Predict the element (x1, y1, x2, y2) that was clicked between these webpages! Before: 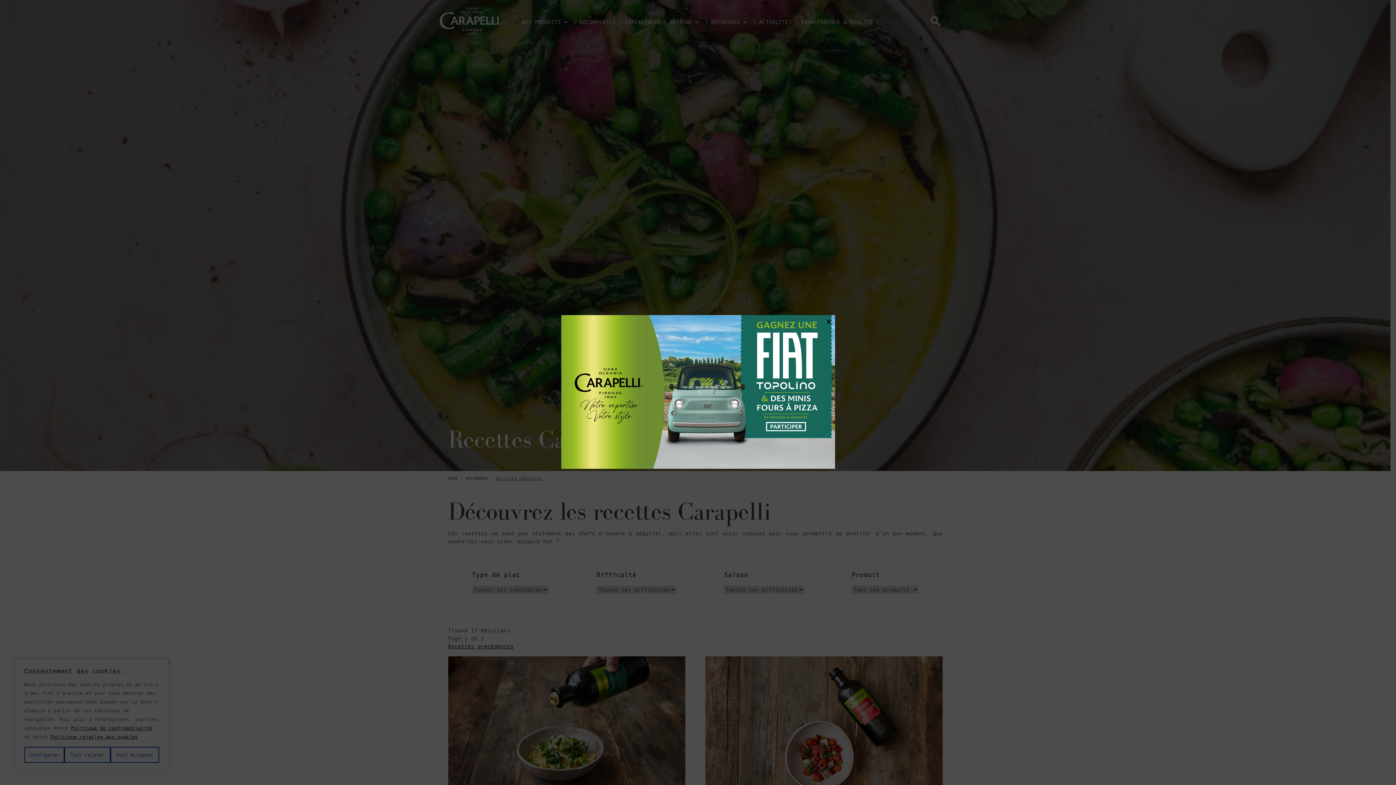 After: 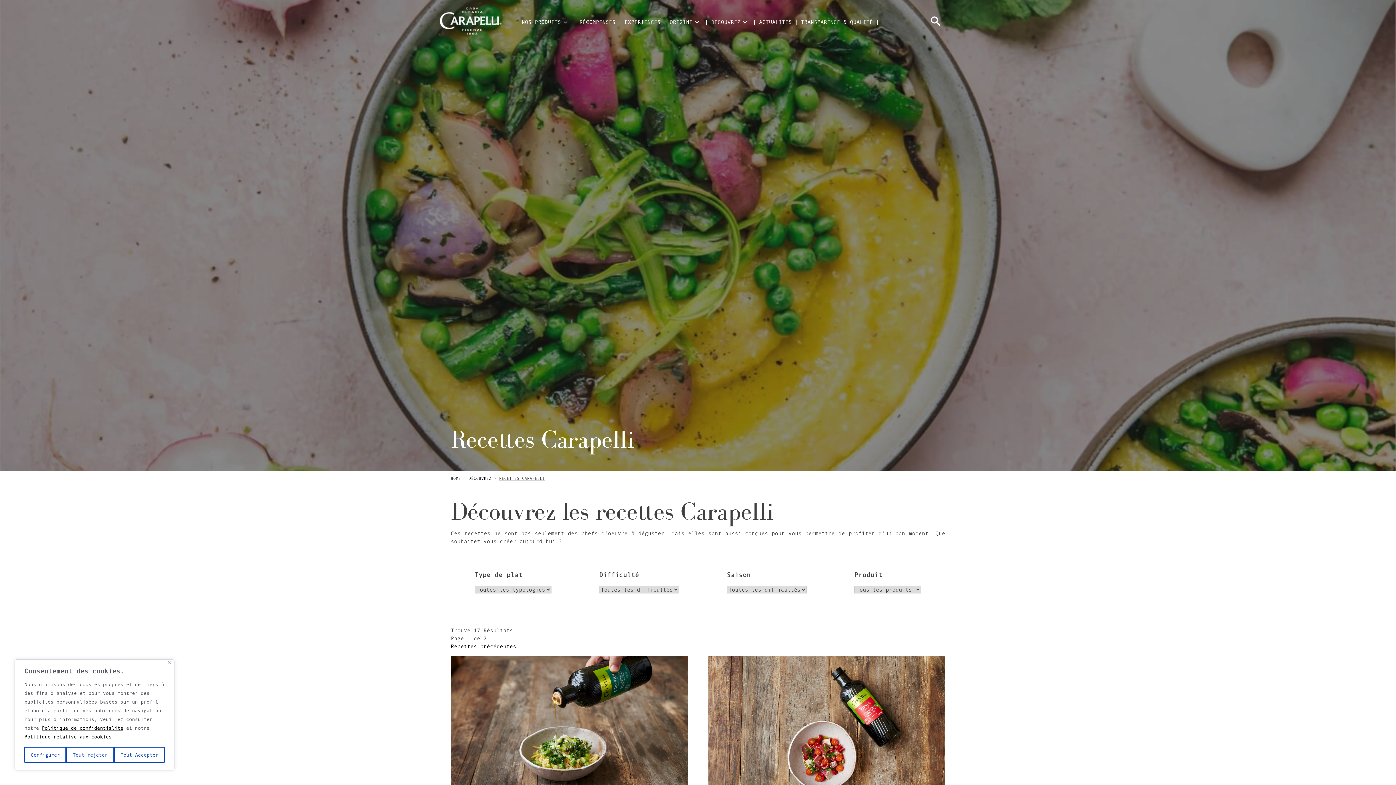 Action: bbox: (825, 317, 832, 324) label: Fermer